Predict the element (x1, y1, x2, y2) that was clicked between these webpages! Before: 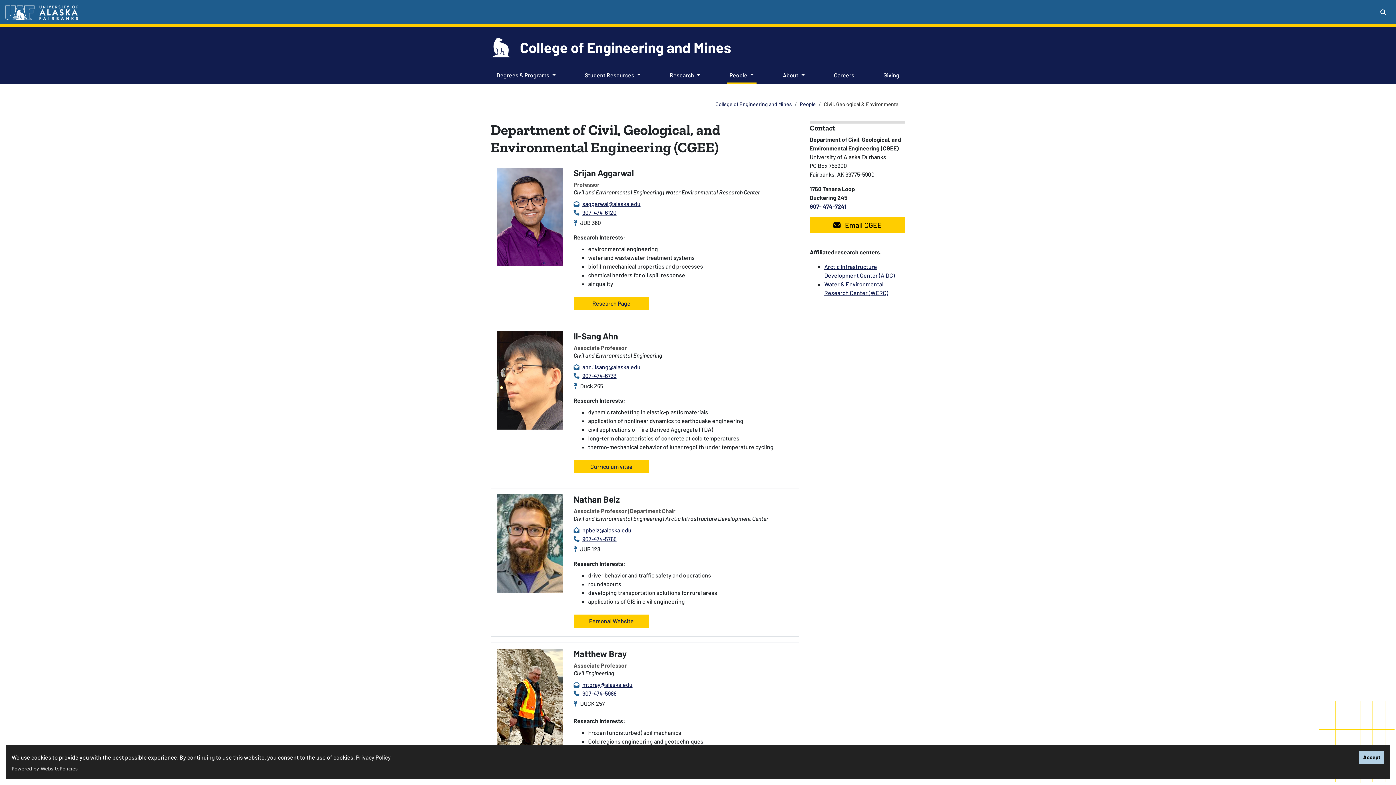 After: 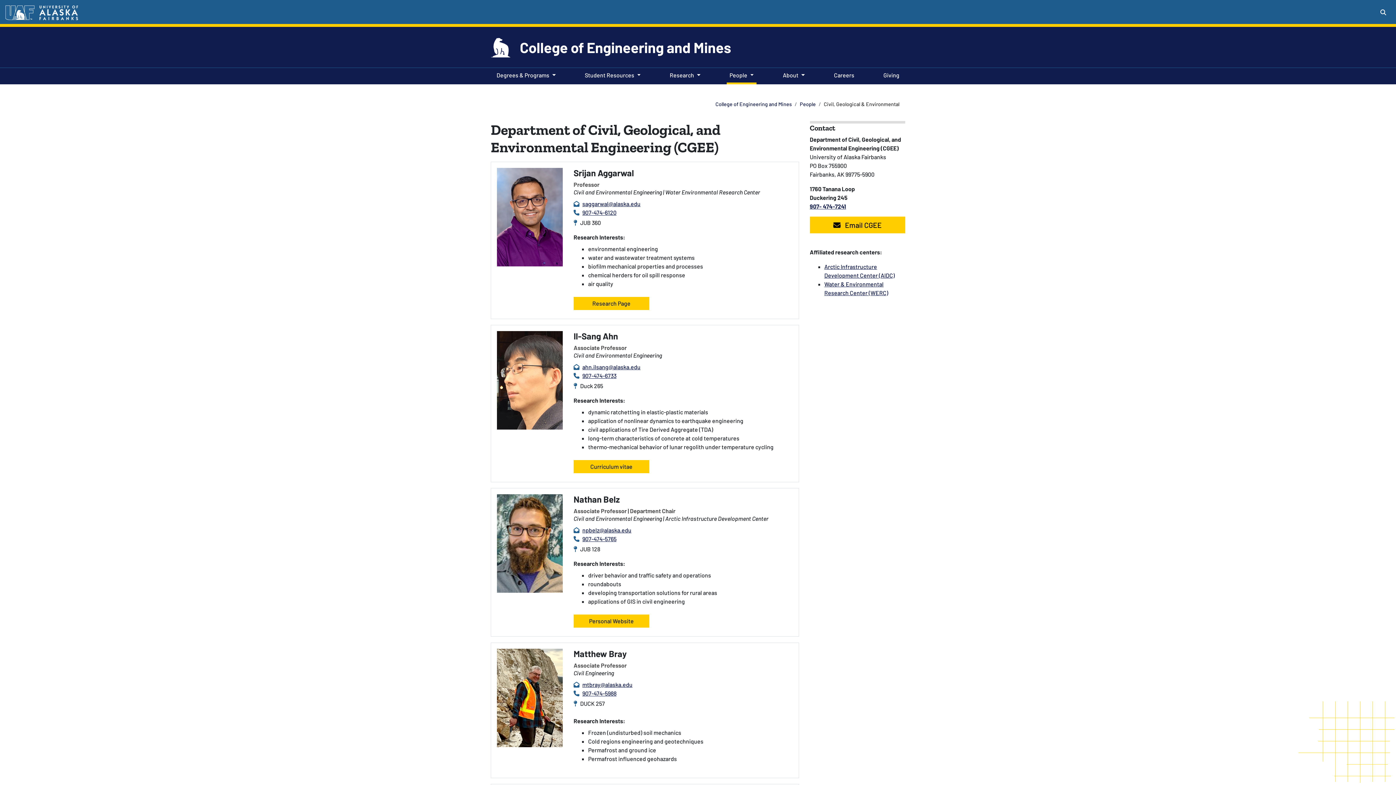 Action: label: Accept bbox: (1359, 751, 1384, 764)